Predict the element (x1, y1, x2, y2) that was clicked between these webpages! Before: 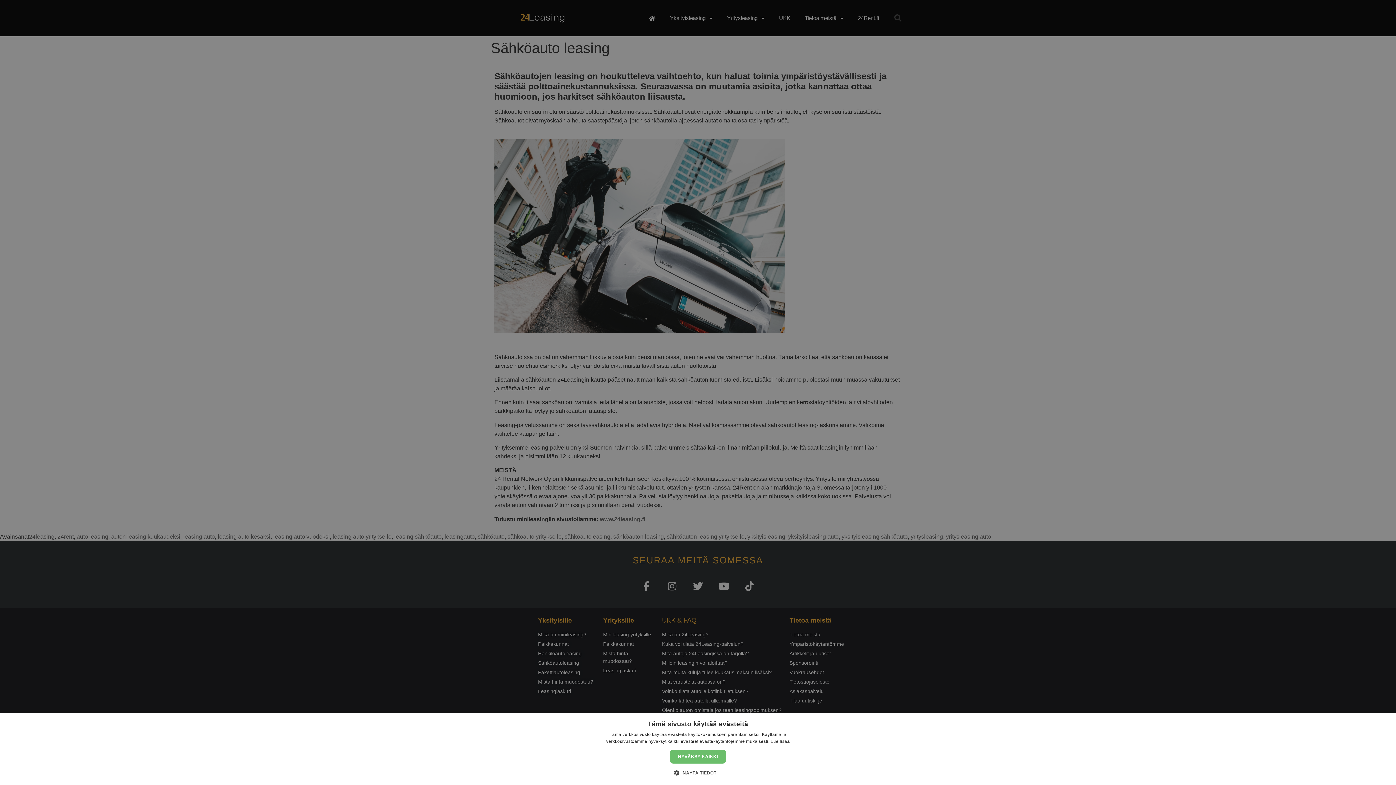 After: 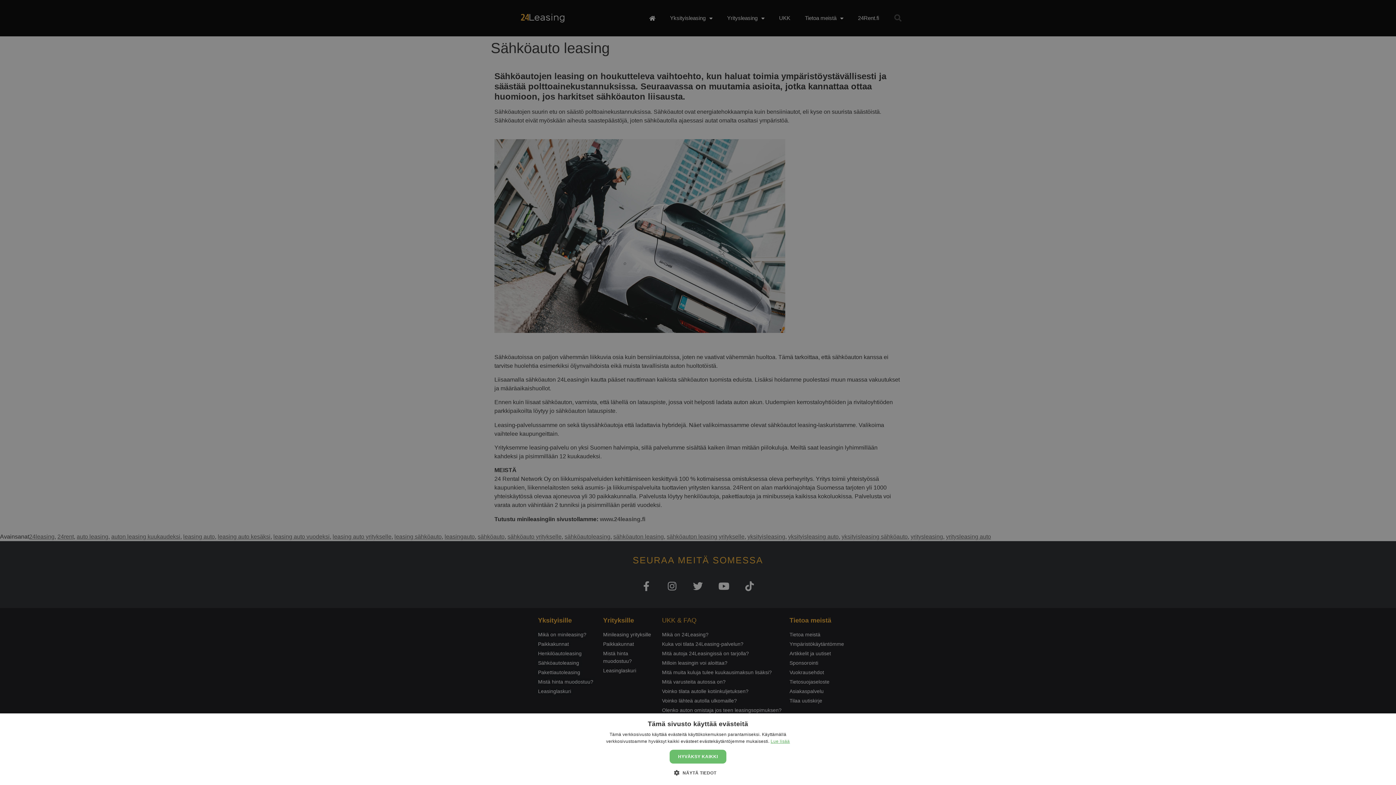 Action: bbox: (770, 739, 790, 744) label: Lue lisää, opens a new window